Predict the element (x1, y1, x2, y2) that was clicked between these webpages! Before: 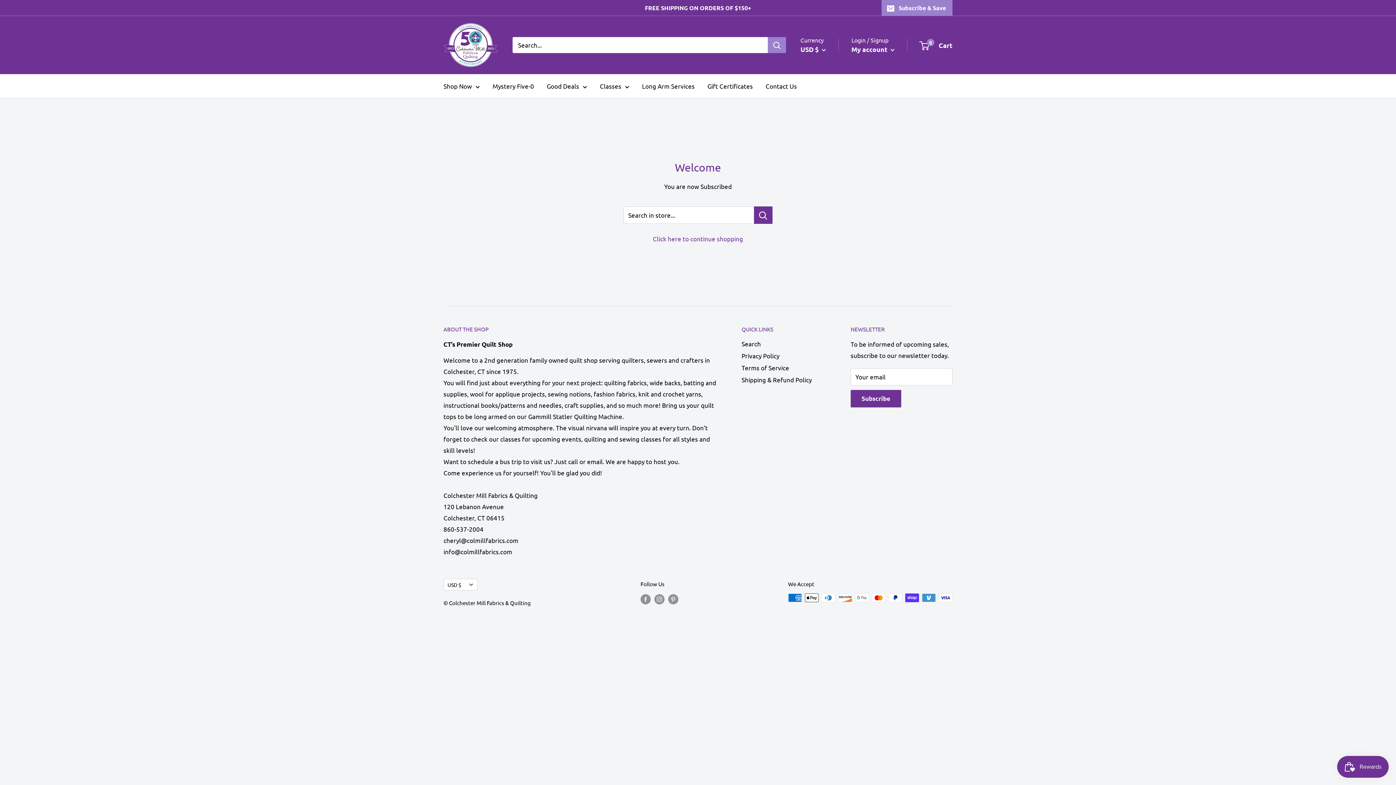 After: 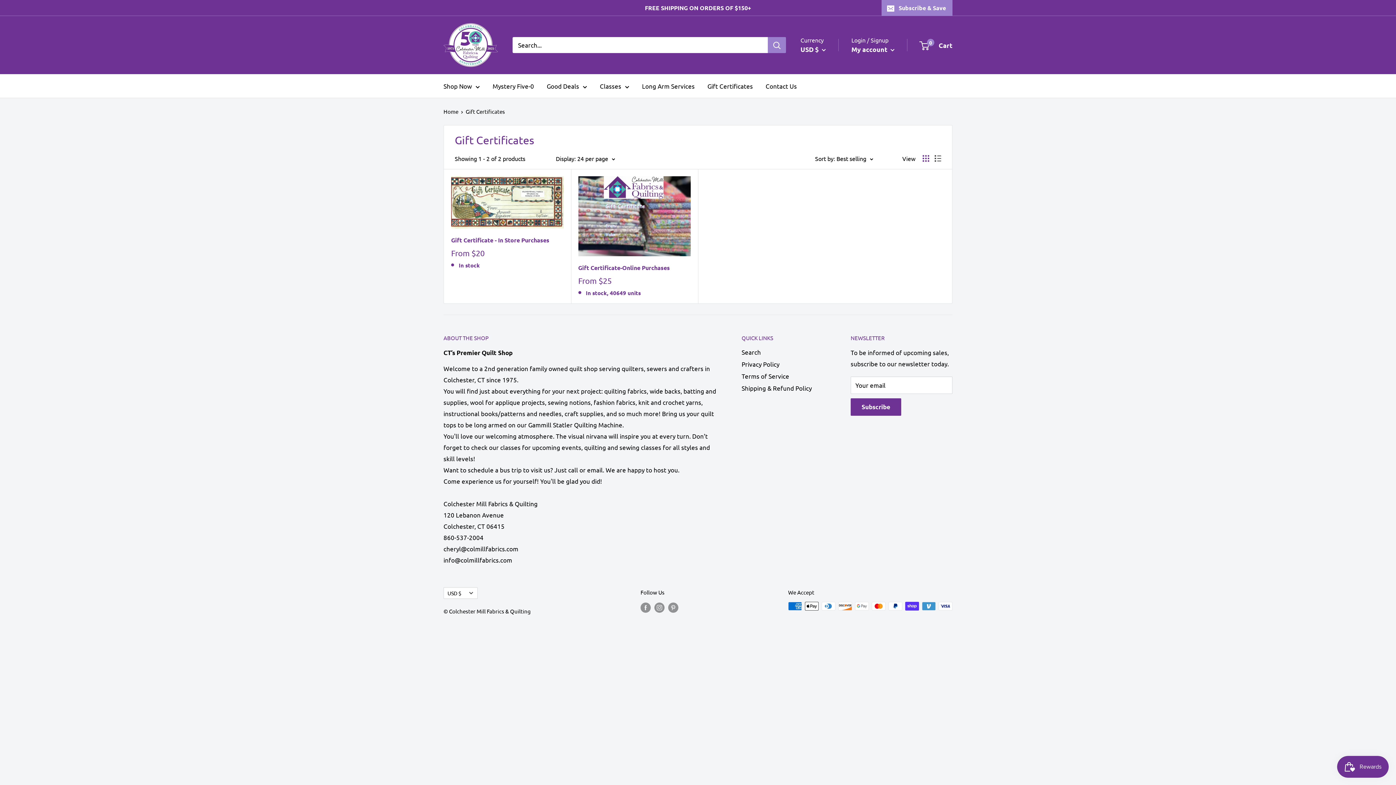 Action: label: Gift Certificates bbox: (707, 80, 753, 91)